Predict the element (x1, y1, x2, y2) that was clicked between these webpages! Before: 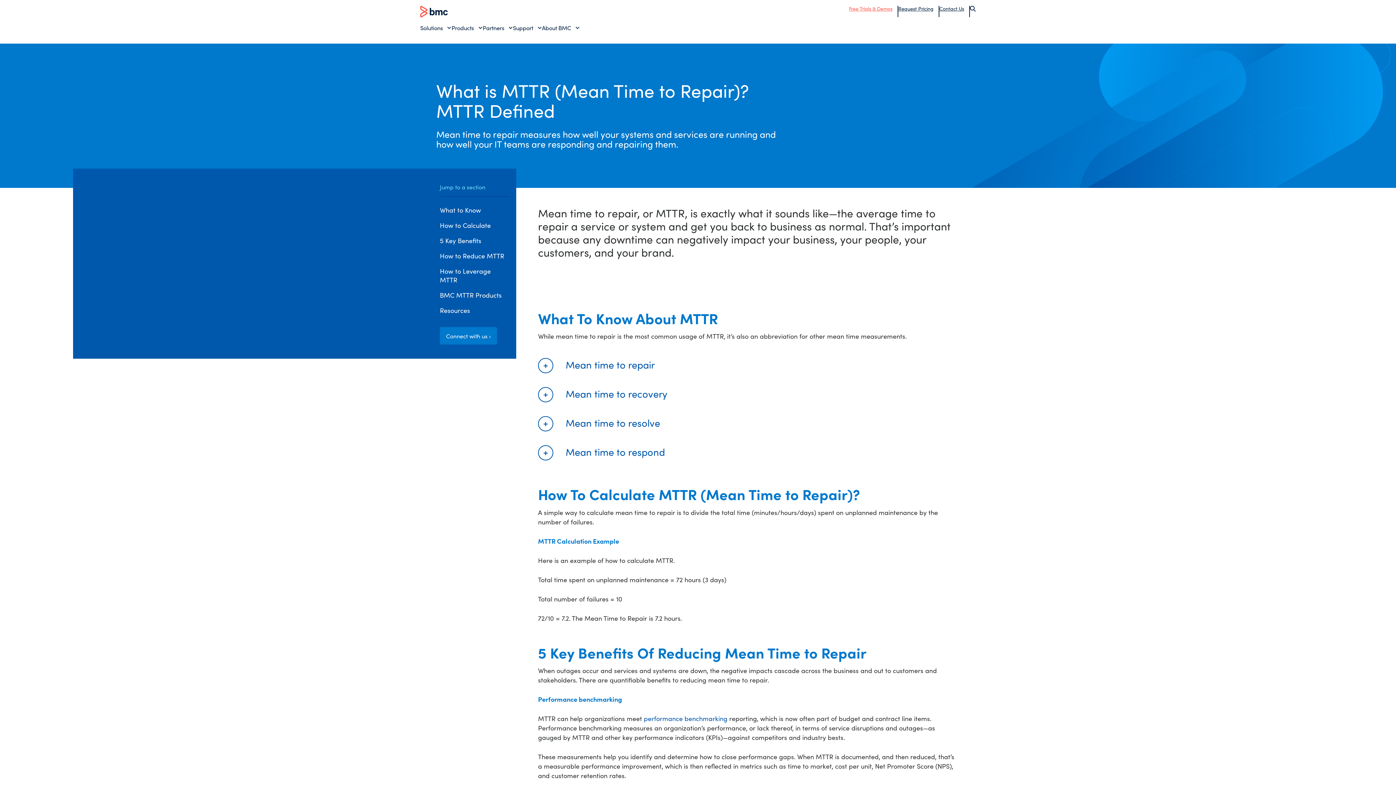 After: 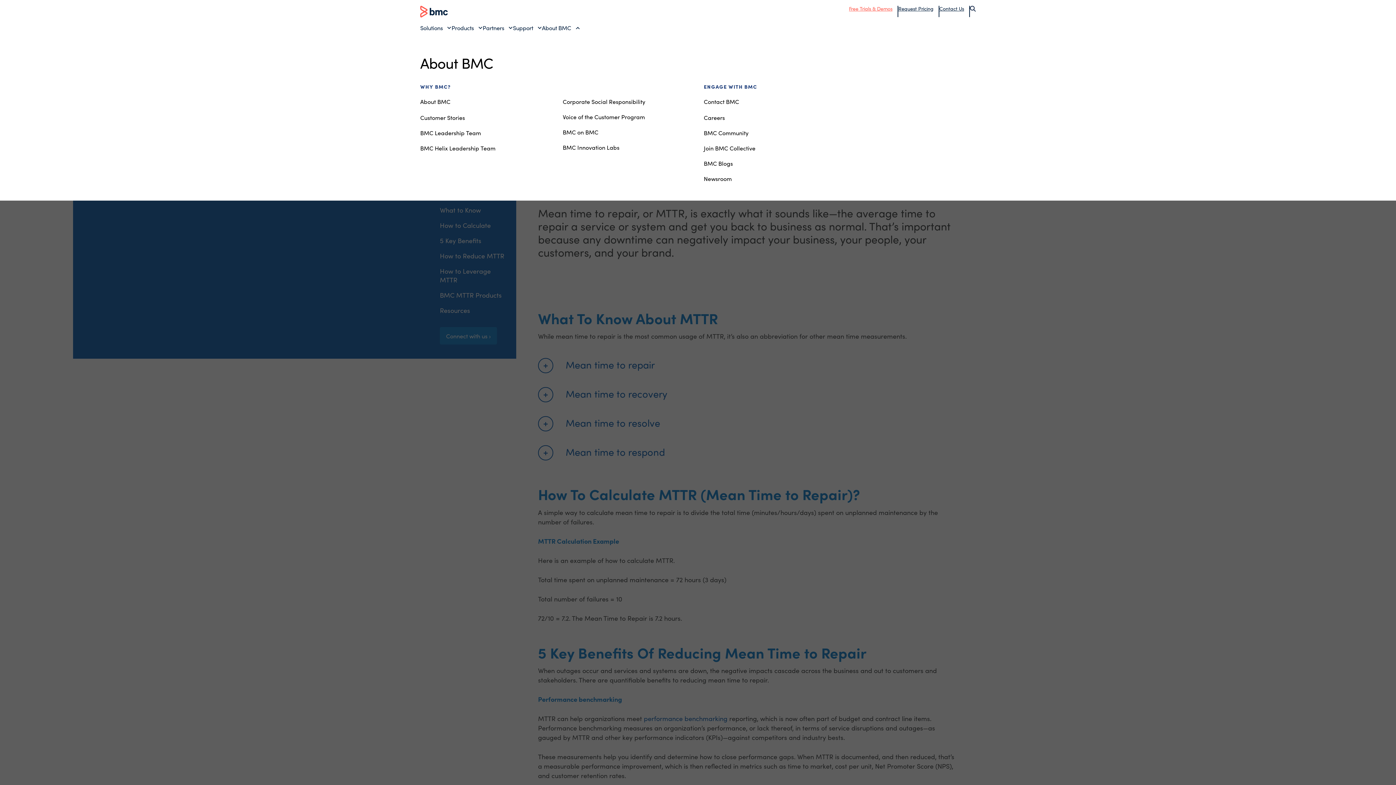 Action: bbox: (542, 23, 579, 31) label: About BMC